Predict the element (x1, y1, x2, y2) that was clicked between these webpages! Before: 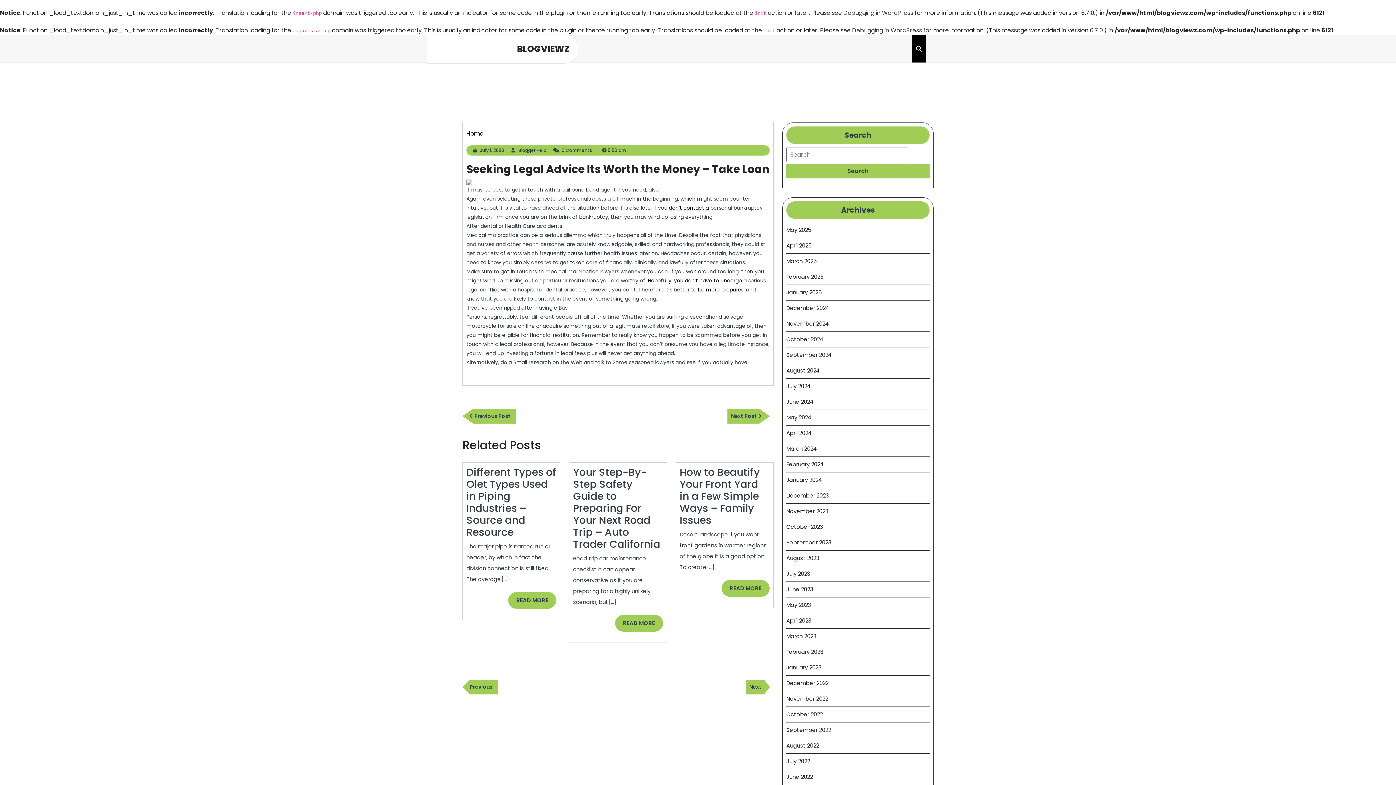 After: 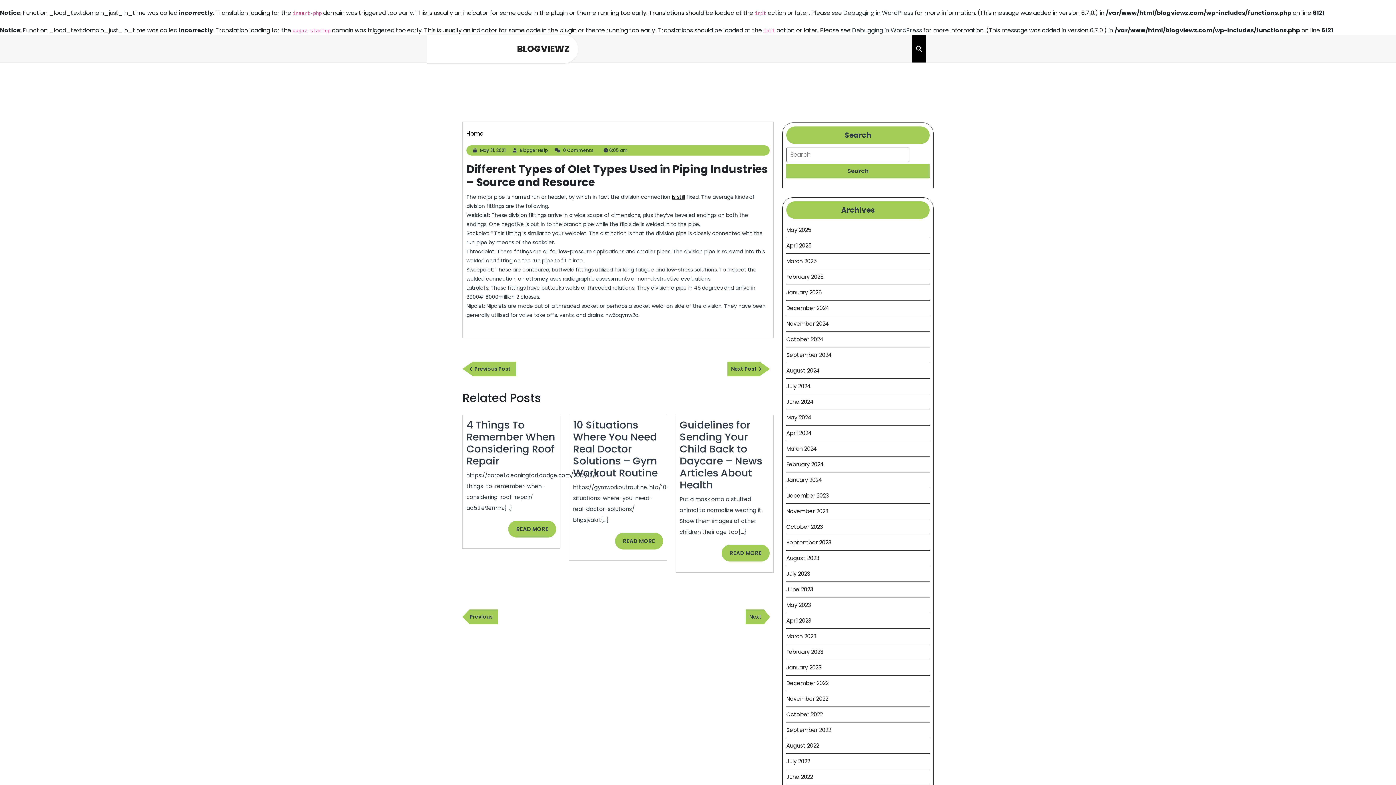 Action: bbox: (508, 592, 556, 608) label: READ MORE
READ MORE